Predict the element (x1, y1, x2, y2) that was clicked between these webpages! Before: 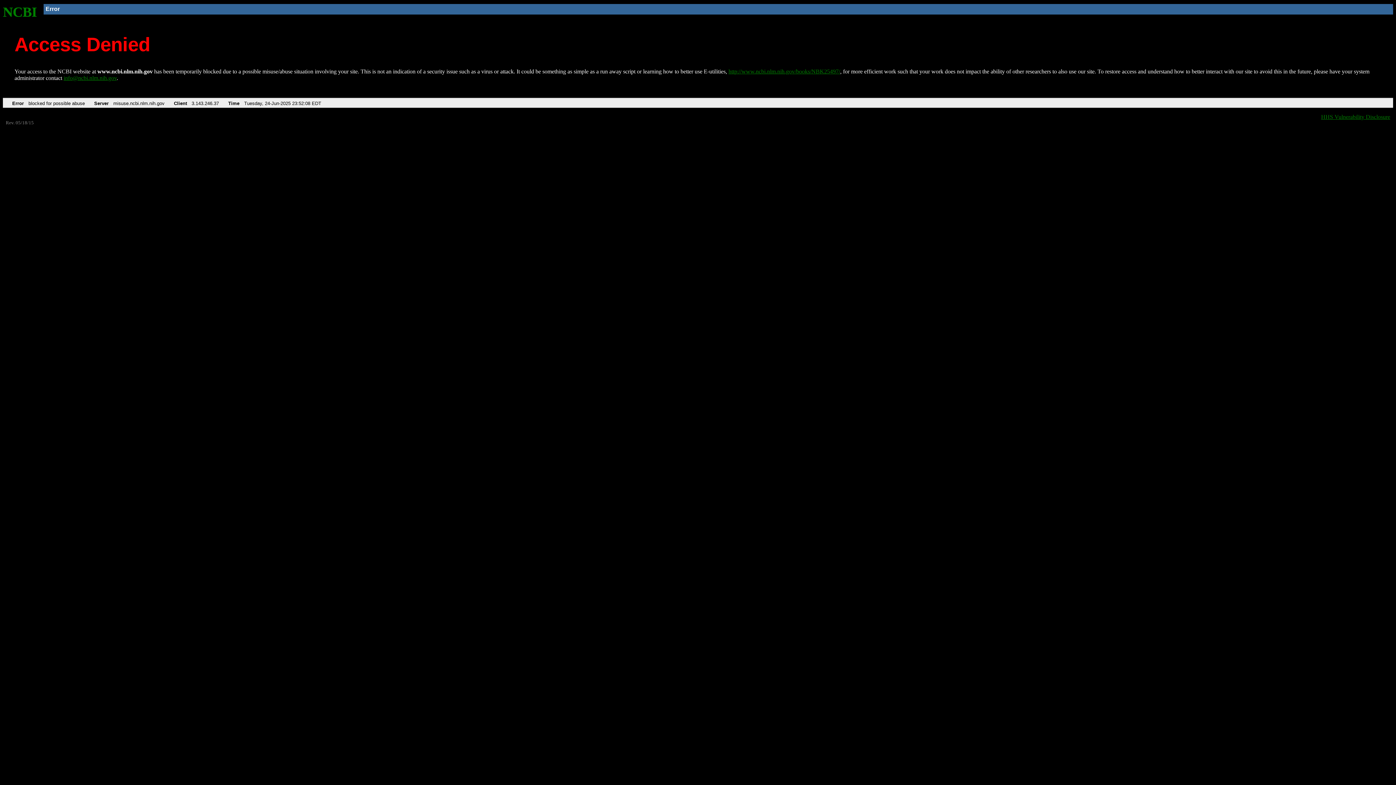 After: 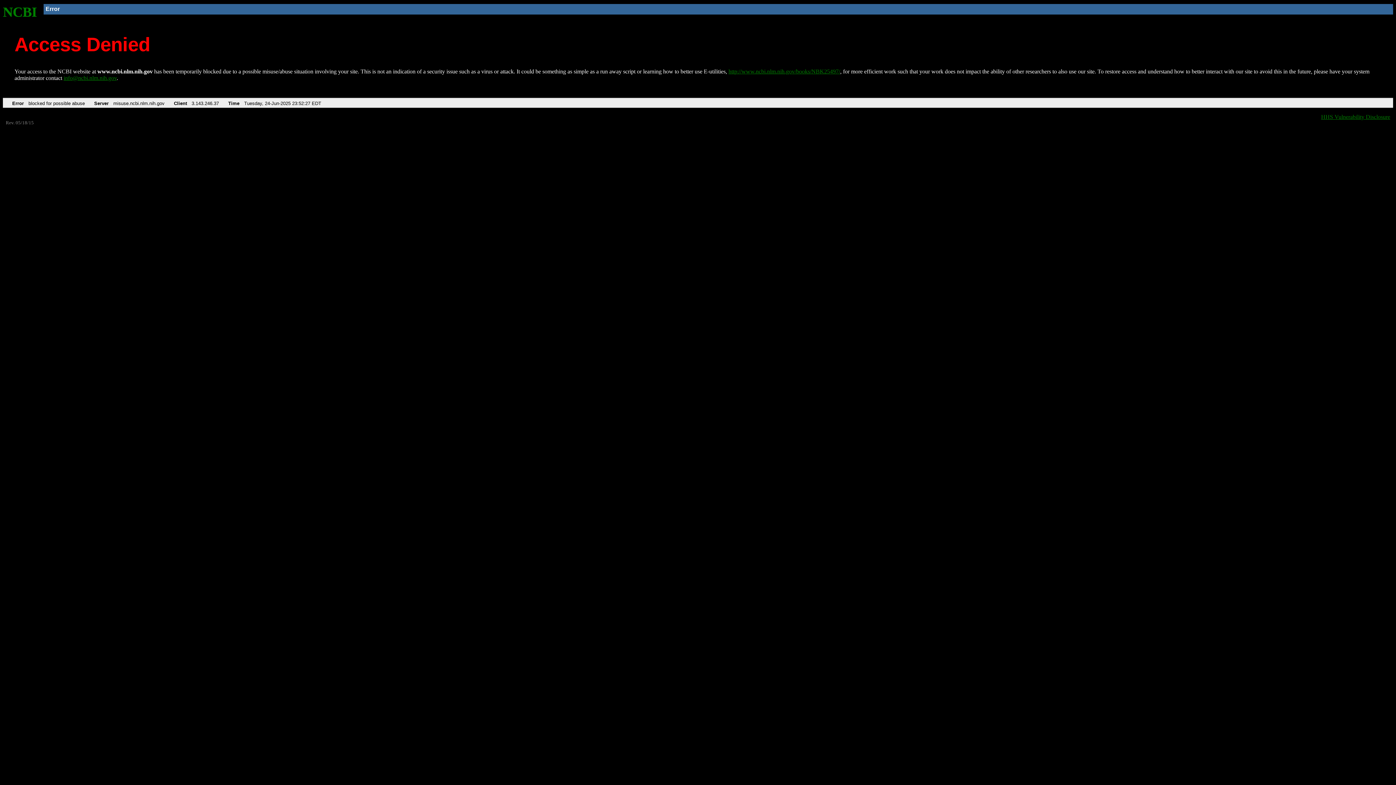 Action: bbox: (728, 68, 840, 74) label: http://www.ncbi.nlm.nih.gov/books/NBK25497/